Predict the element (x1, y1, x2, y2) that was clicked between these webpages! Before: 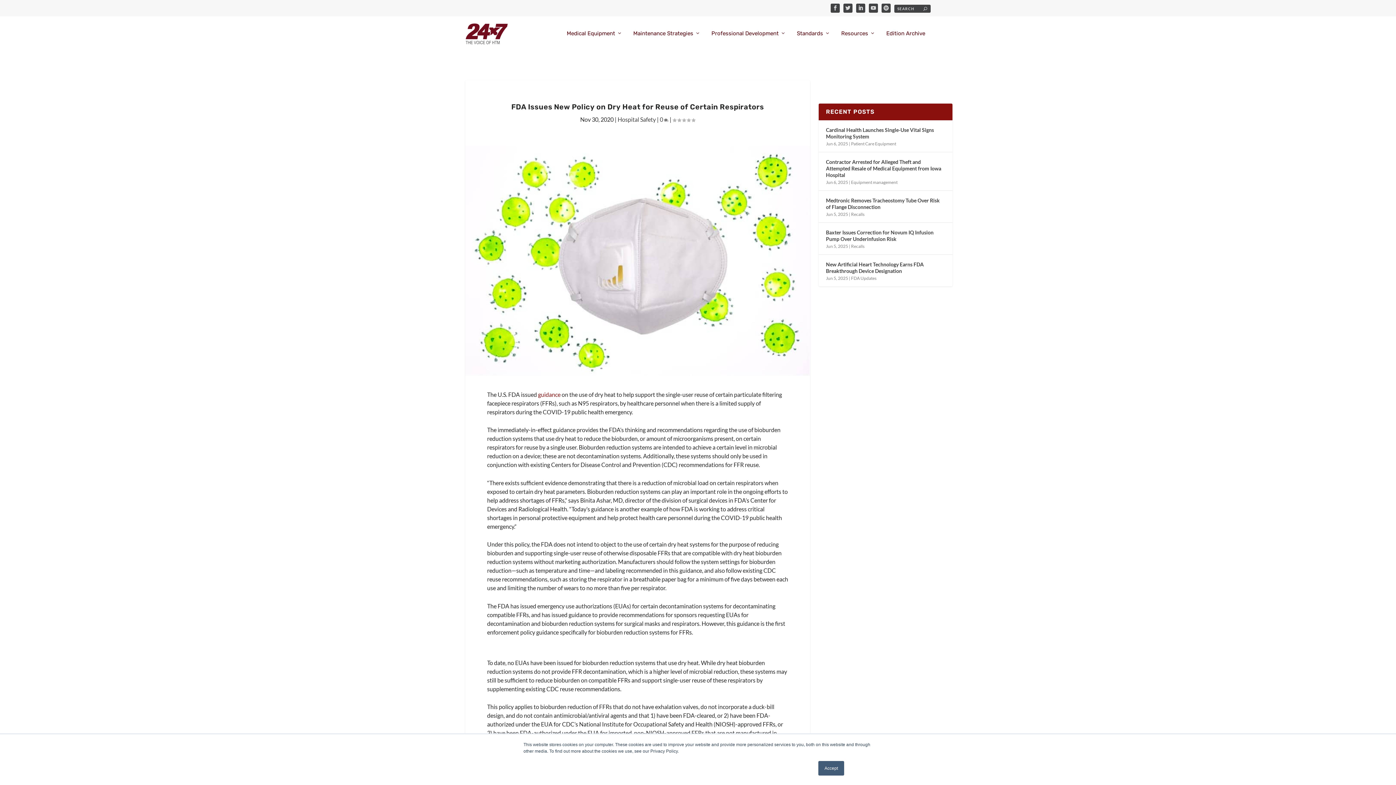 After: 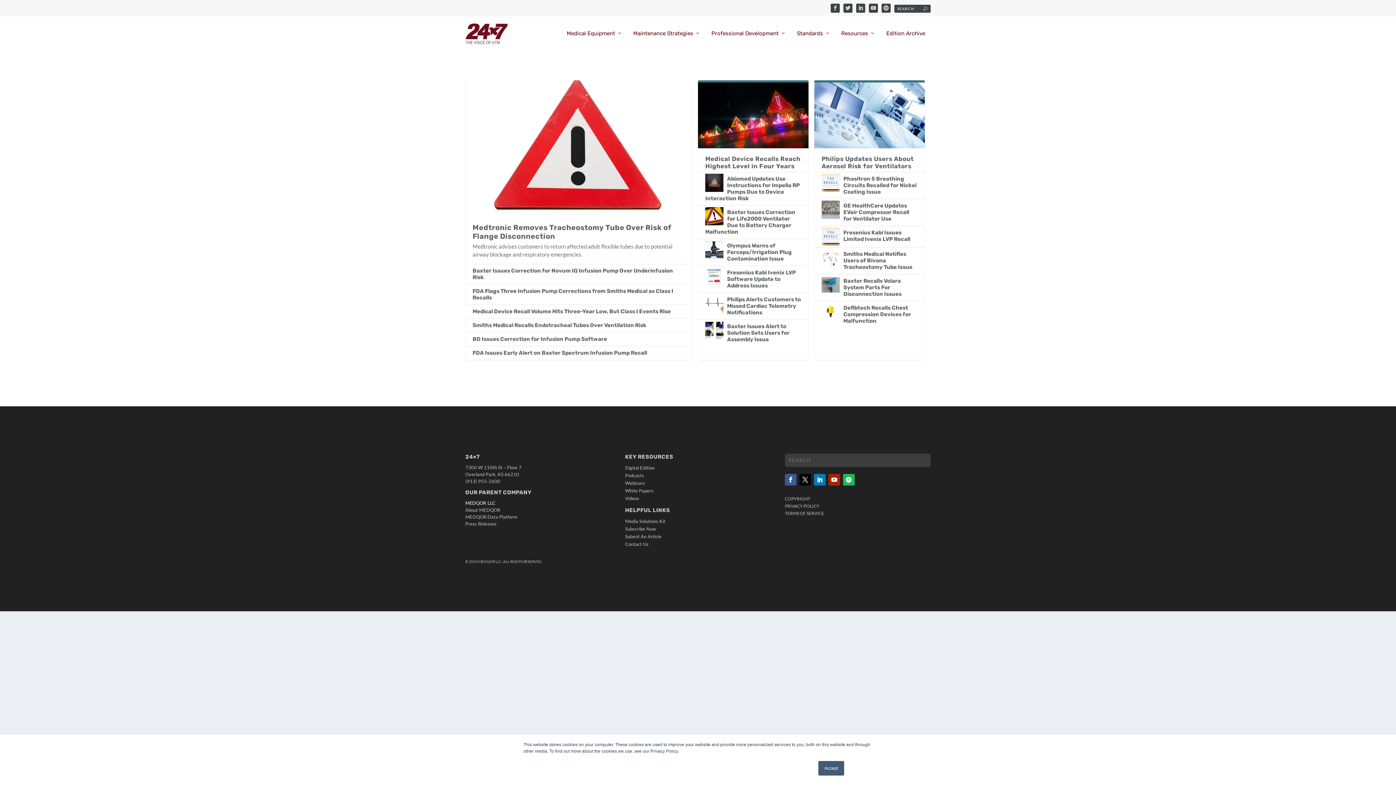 Action: bbox: (851, 211, 864, 217) label: Recalls